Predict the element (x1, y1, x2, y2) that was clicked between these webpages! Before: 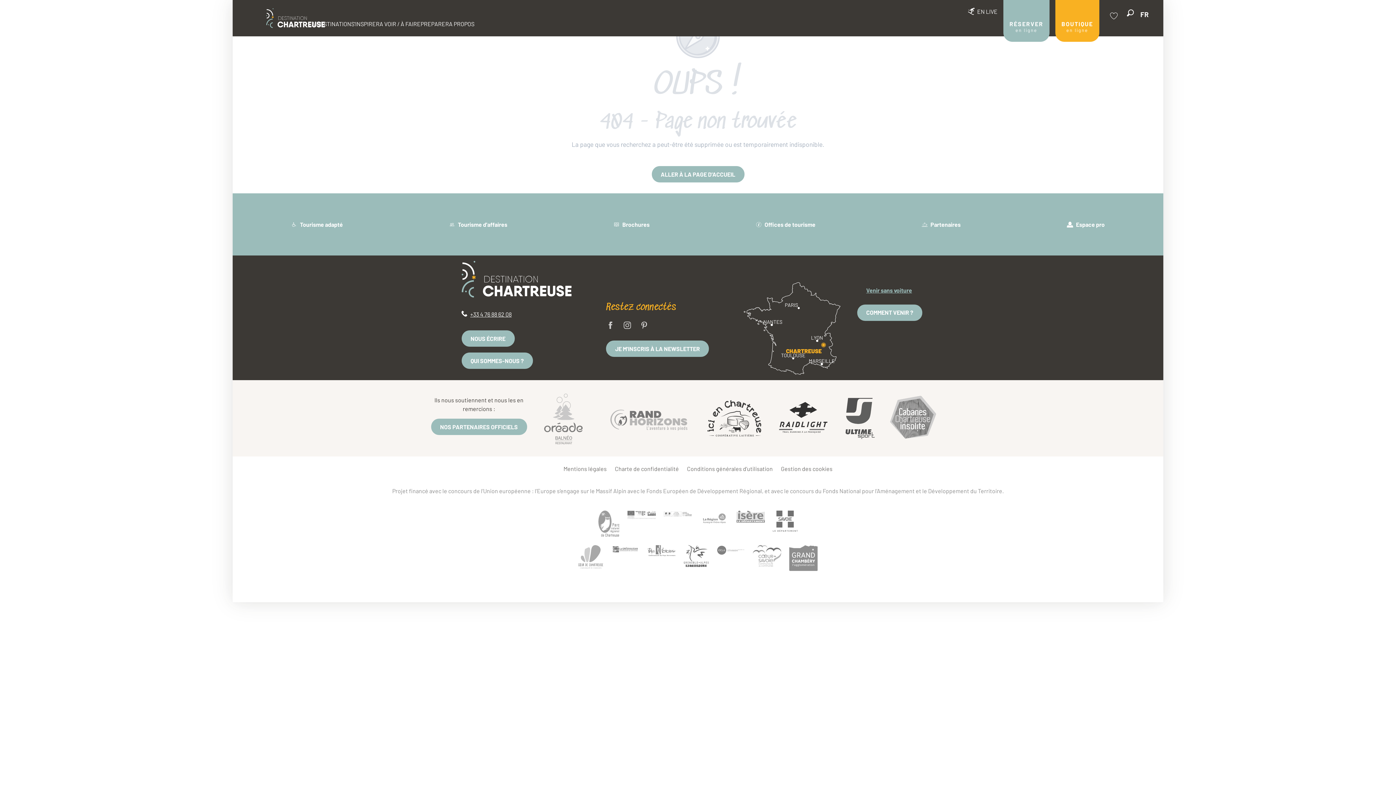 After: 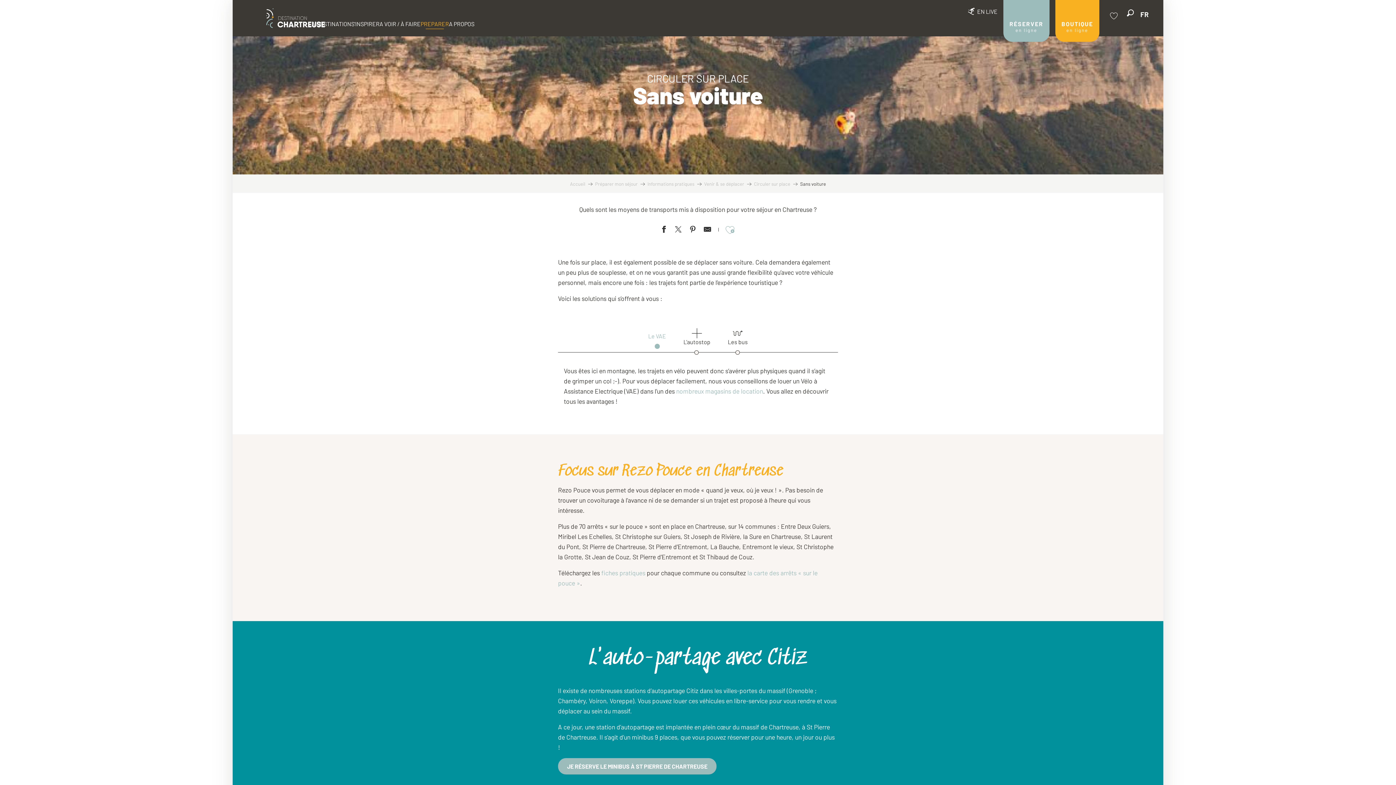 Action: label: Venir sans voiture bbox: (857, 282, 921, 298)